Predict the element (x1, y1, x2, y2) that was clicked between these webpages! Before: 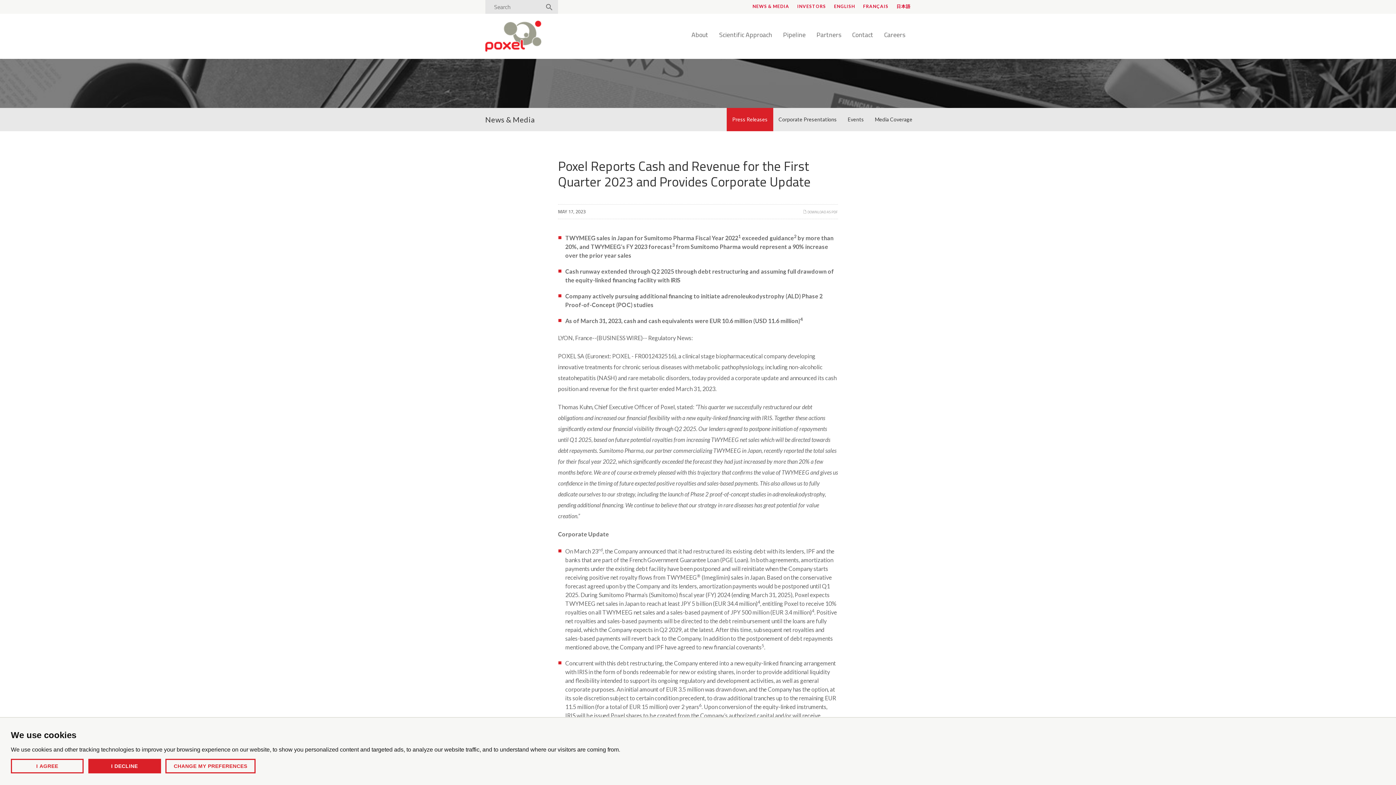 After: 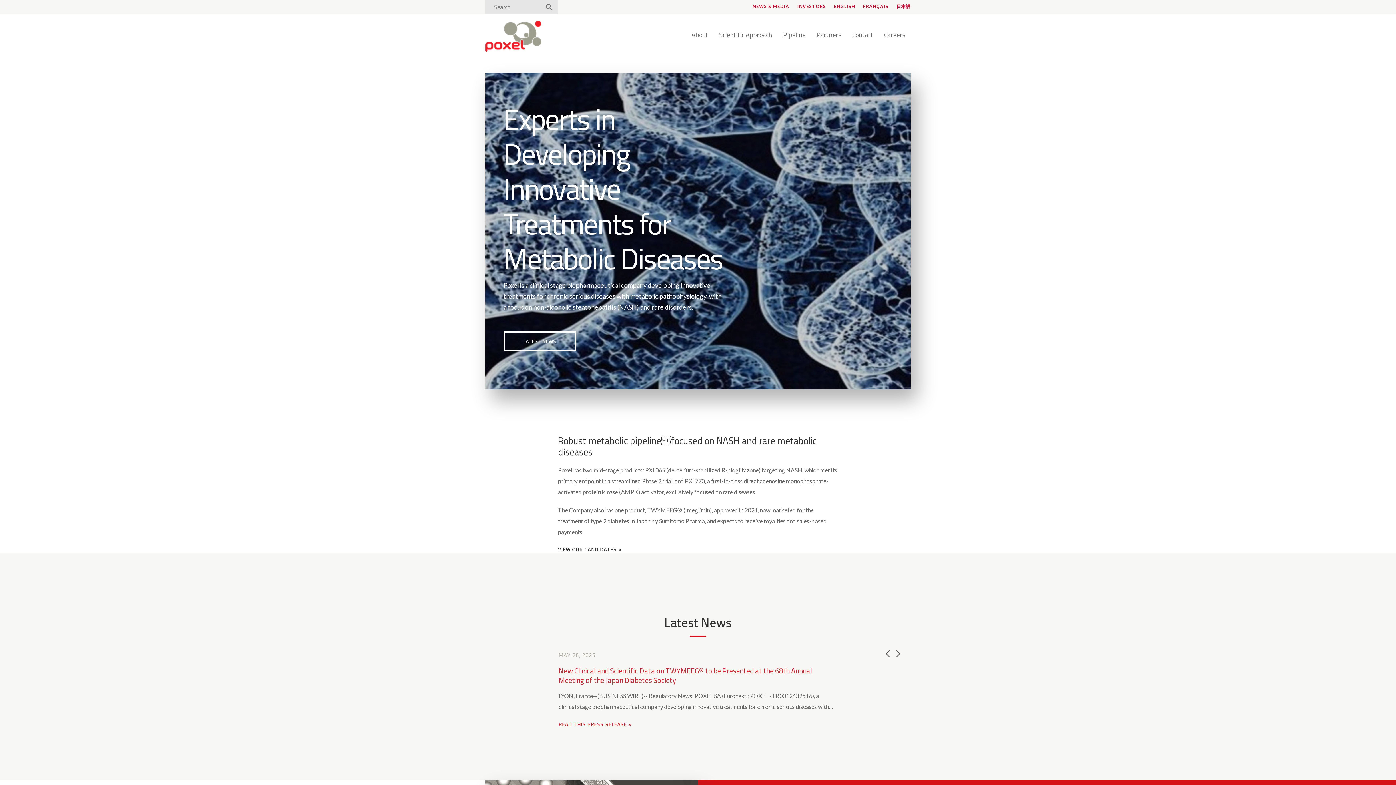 Action: label: POXEL SA bbox: (558, 352, 584, 359)